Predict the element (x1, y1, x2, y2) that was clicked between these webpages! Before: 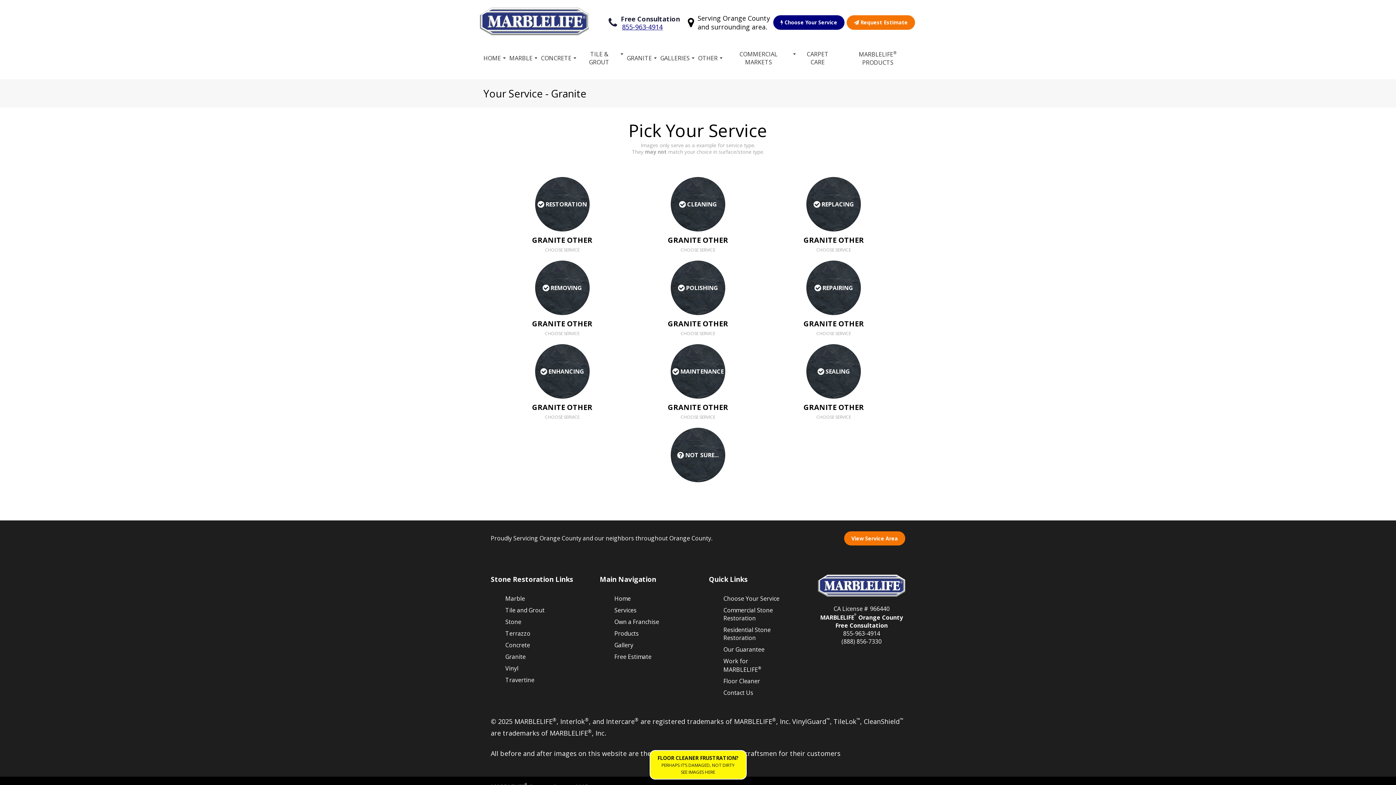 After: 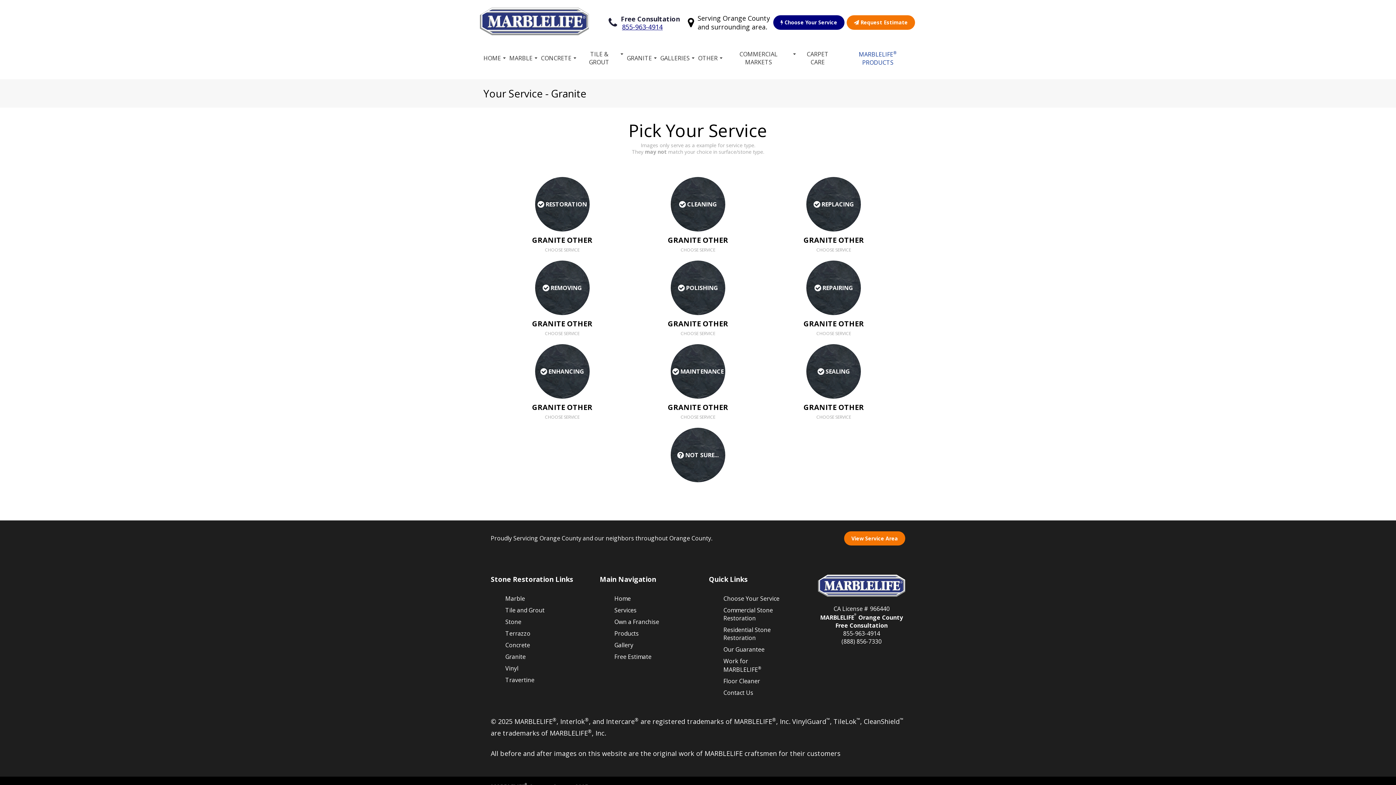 Action: label: MARBLELIFE® PRODUCTS bbox: (839, 42, 916, 73)